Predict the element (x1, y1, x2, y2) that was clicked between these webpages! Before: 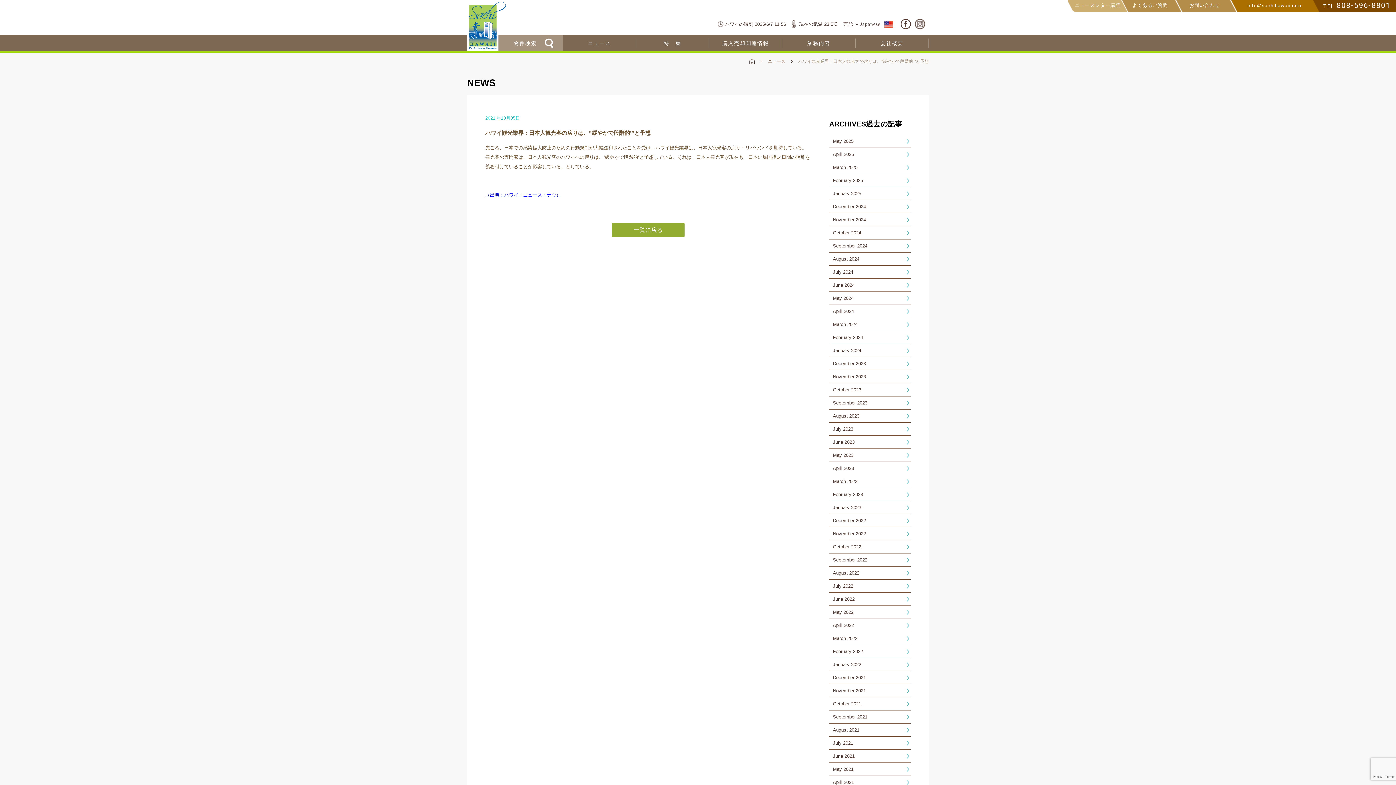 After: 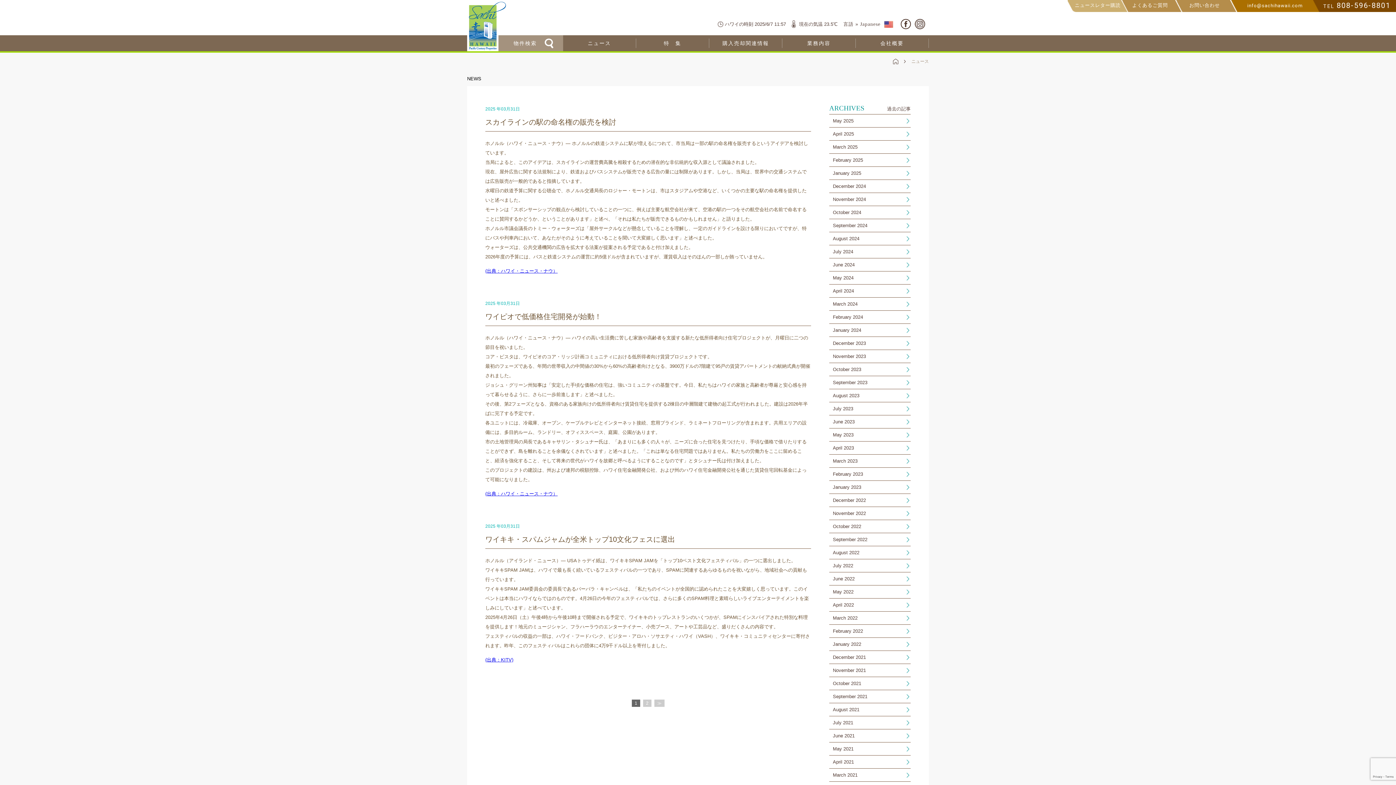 Action: bbox: (829, 161, 910, 173) label: March 2025